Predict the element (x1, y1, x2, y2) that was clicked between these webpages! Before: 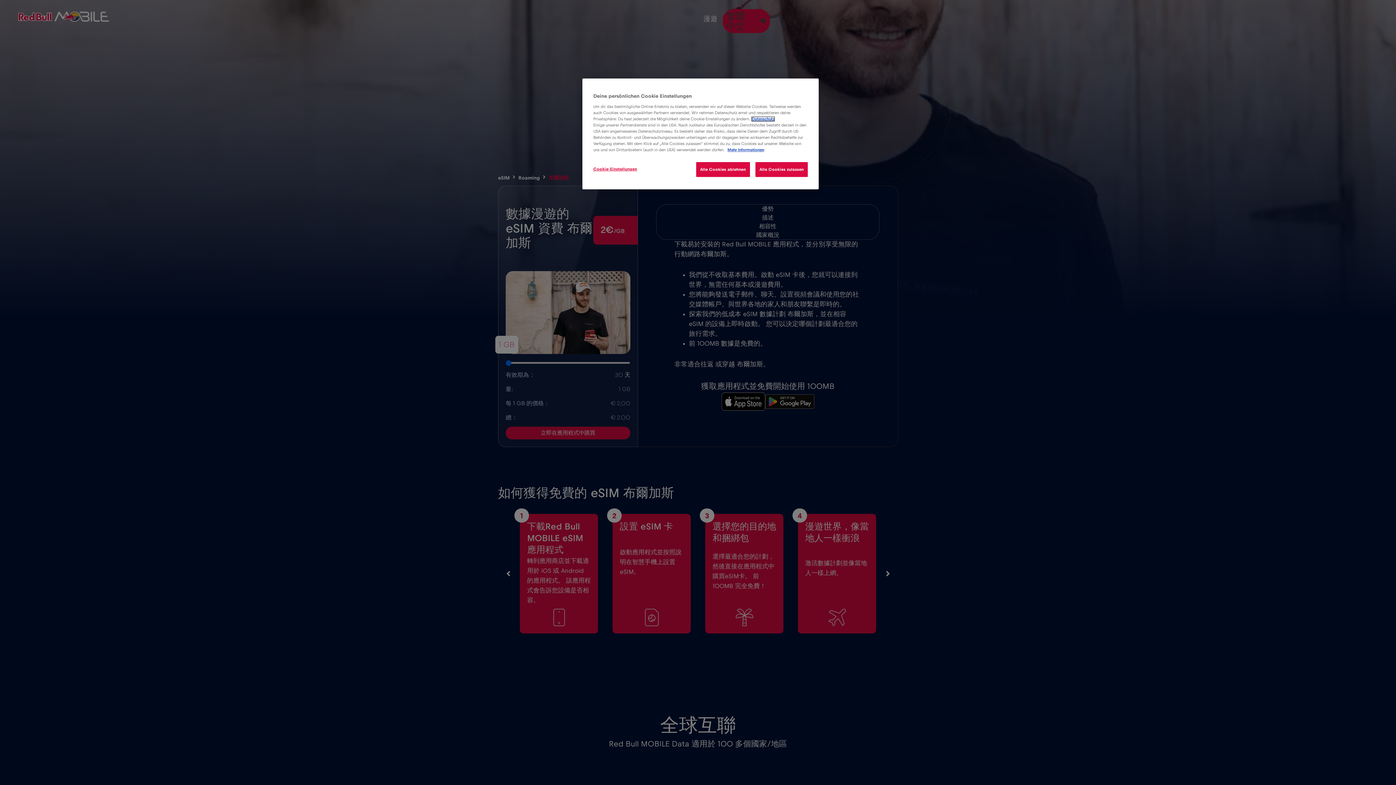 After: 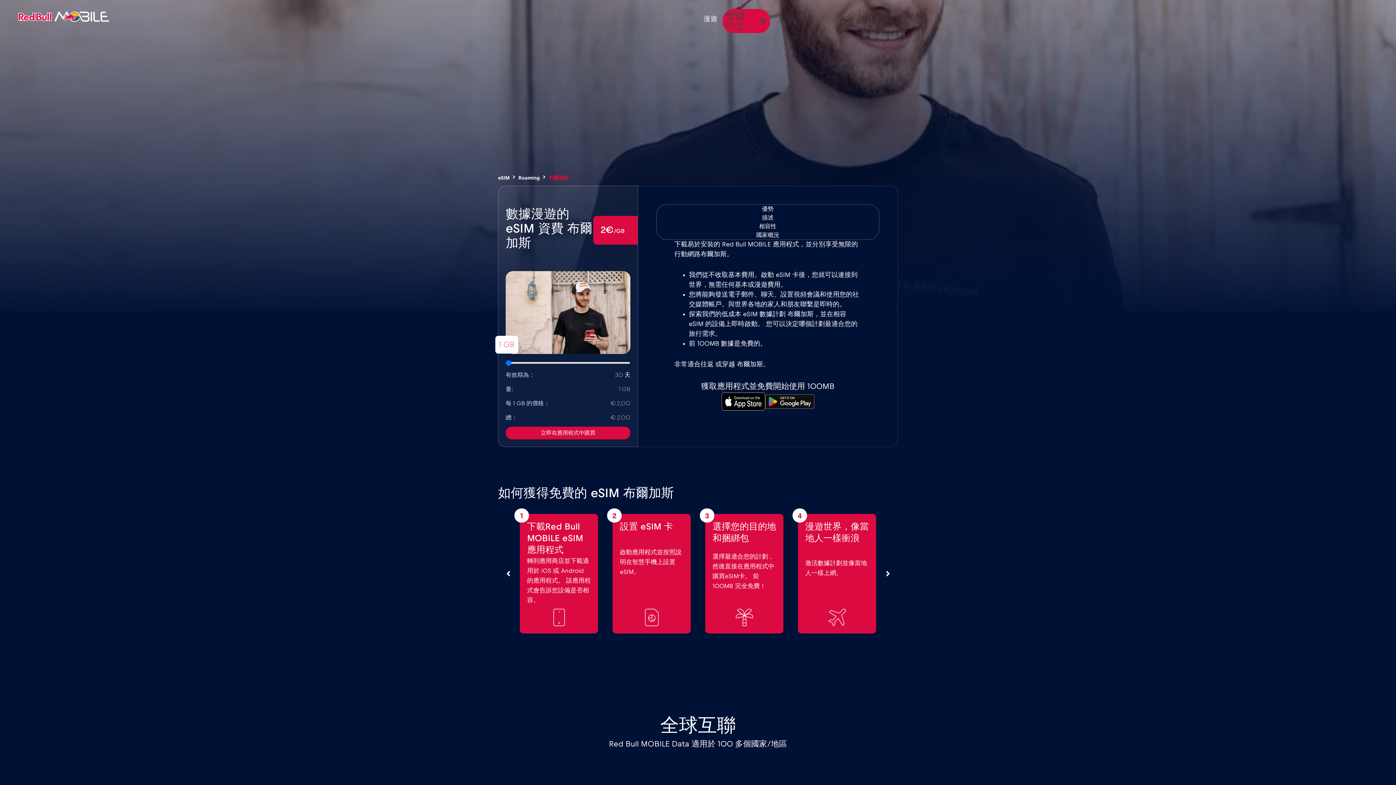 Action: bbox: (755, 162, 808, 177) label: Alle Cookies zulassen